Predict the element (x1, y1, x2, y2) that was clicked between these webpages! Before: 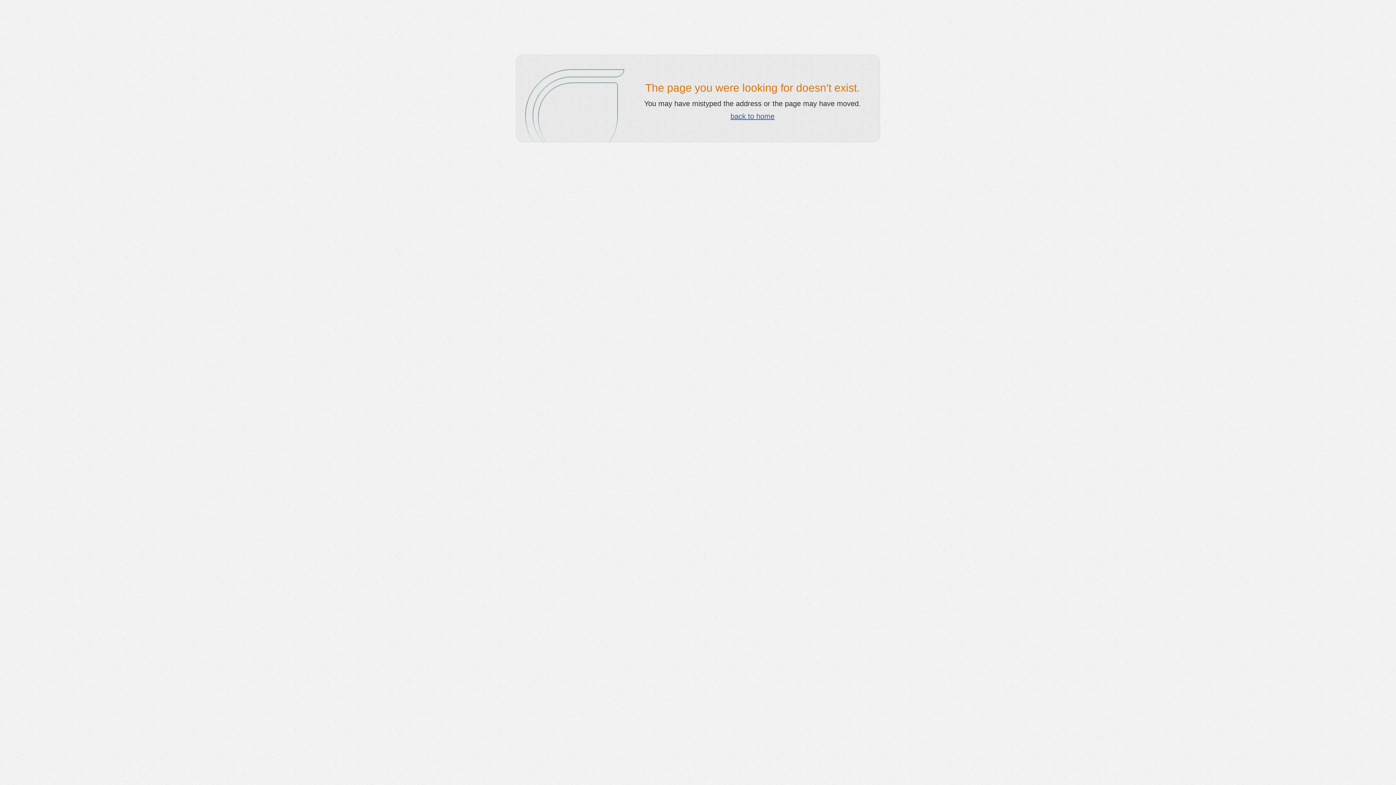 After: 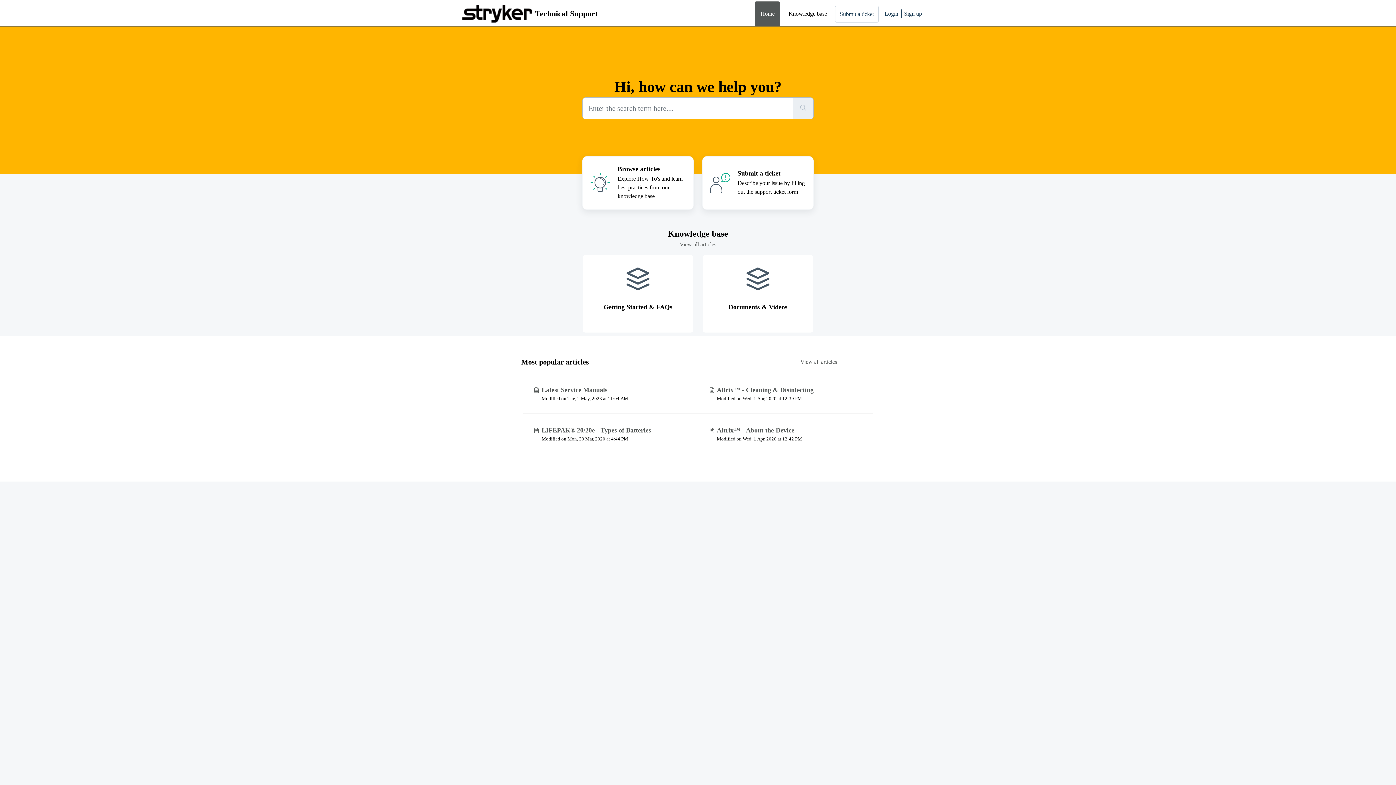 Action: bbox: (730, 112, 774, 120) label: back to home